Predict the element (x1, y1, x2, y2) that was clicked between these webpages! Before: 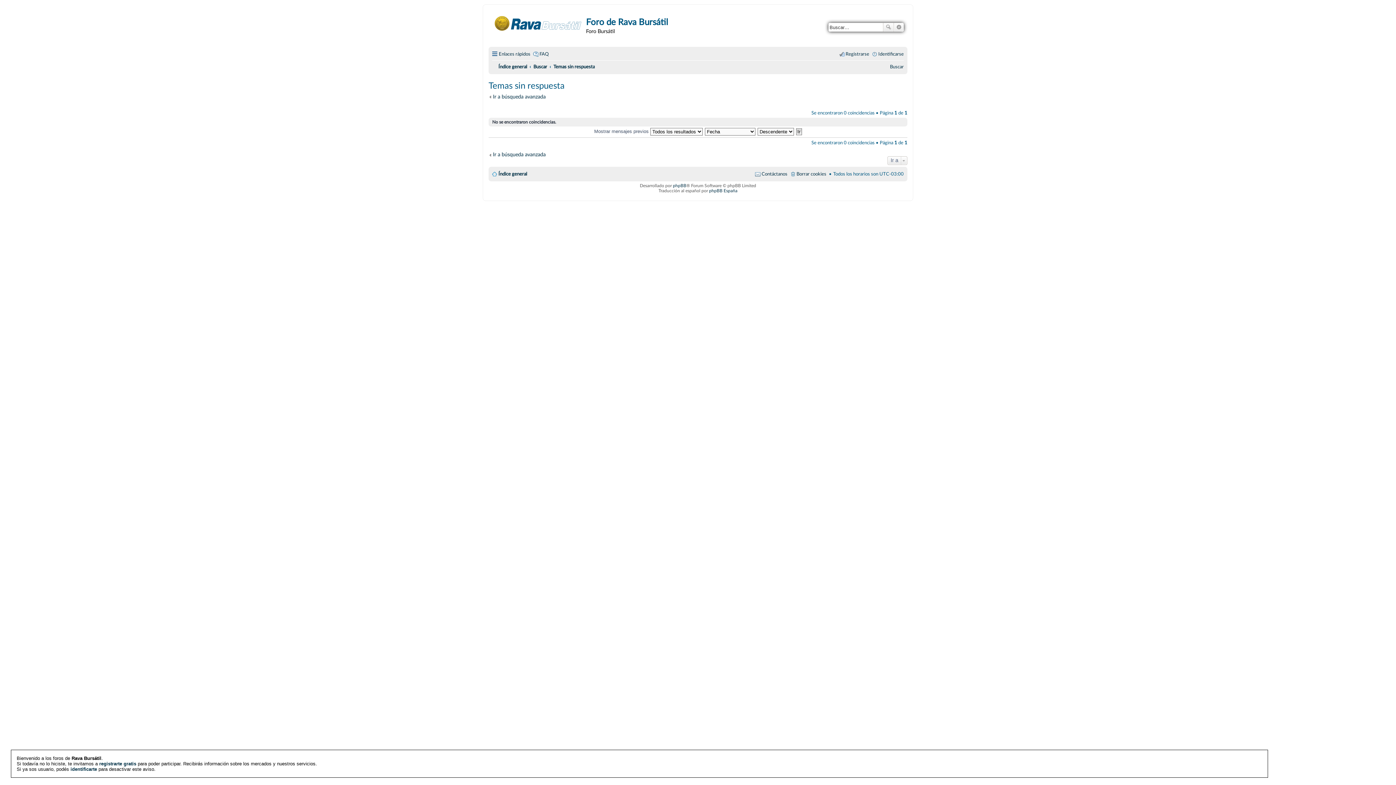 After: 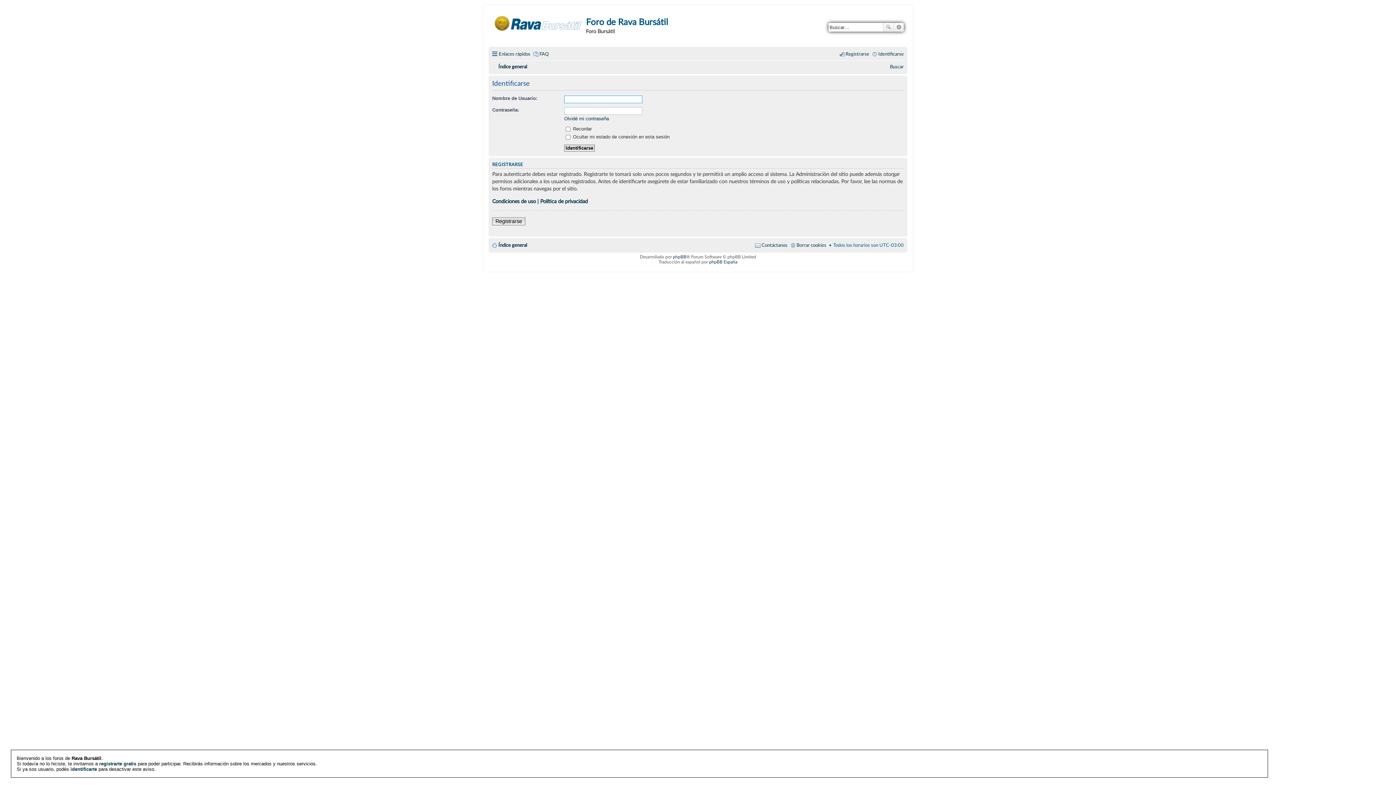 Action: label: Identificarse bbox: (872, 49, 904, 59)